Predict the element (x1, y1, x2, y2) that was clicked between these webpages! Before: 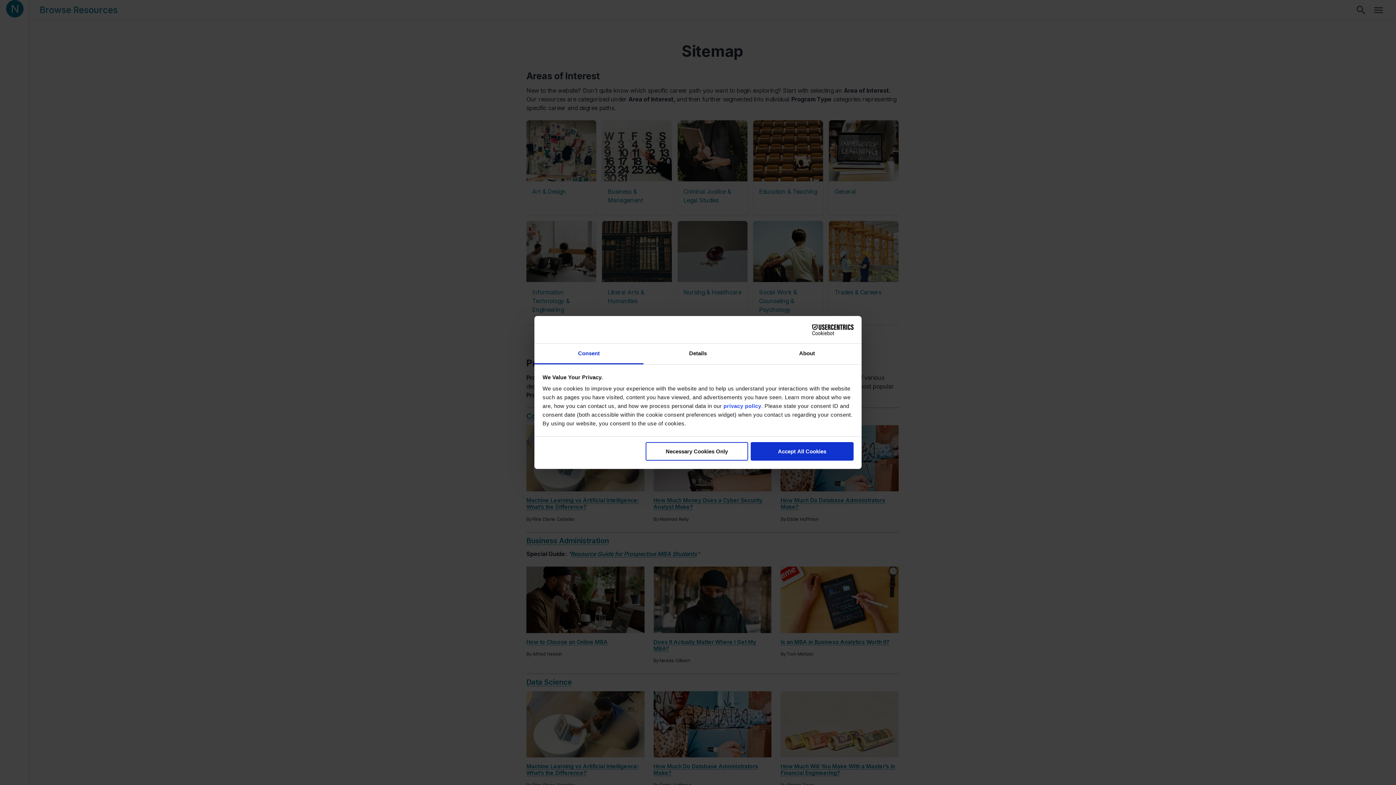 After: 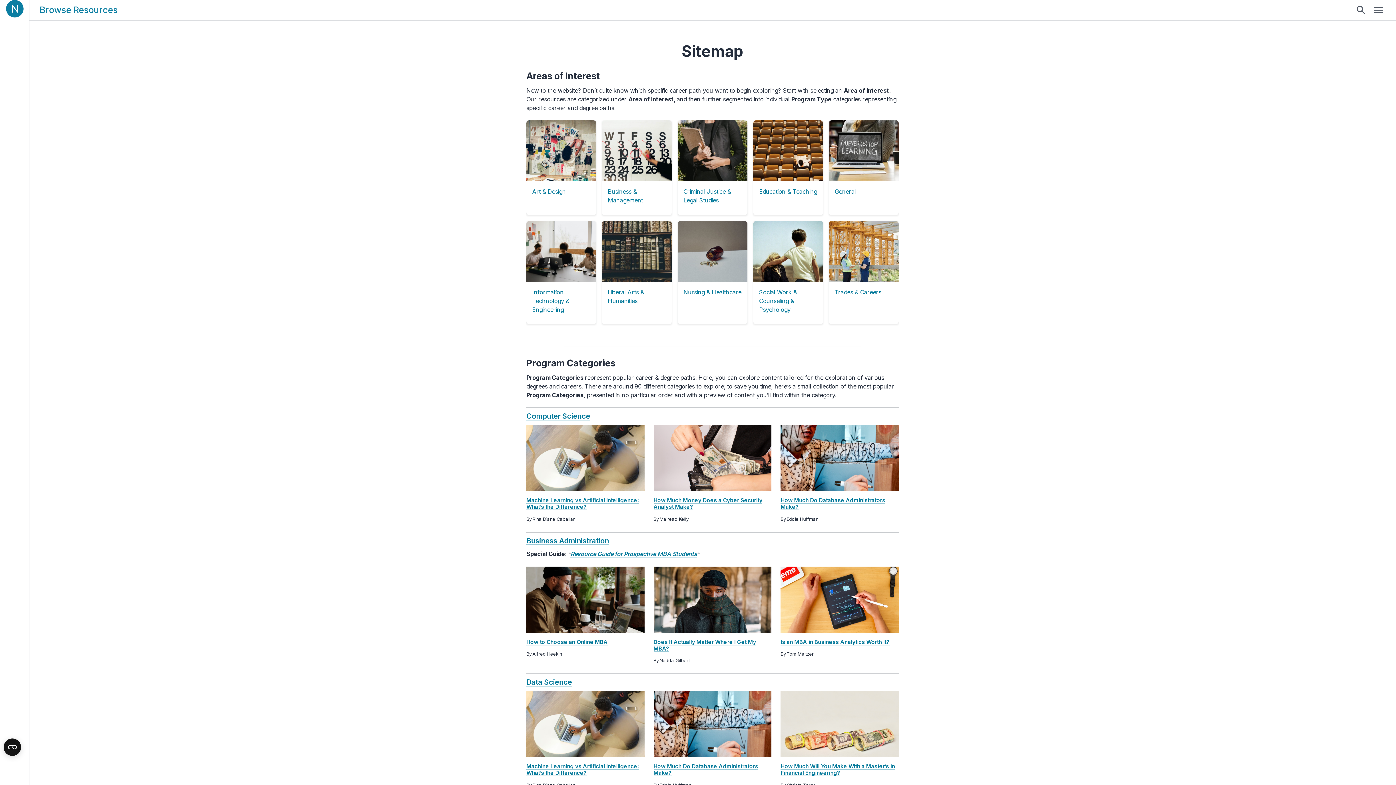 Action: bbox: (751, 442, 853, 460) label: Accept All Cookies